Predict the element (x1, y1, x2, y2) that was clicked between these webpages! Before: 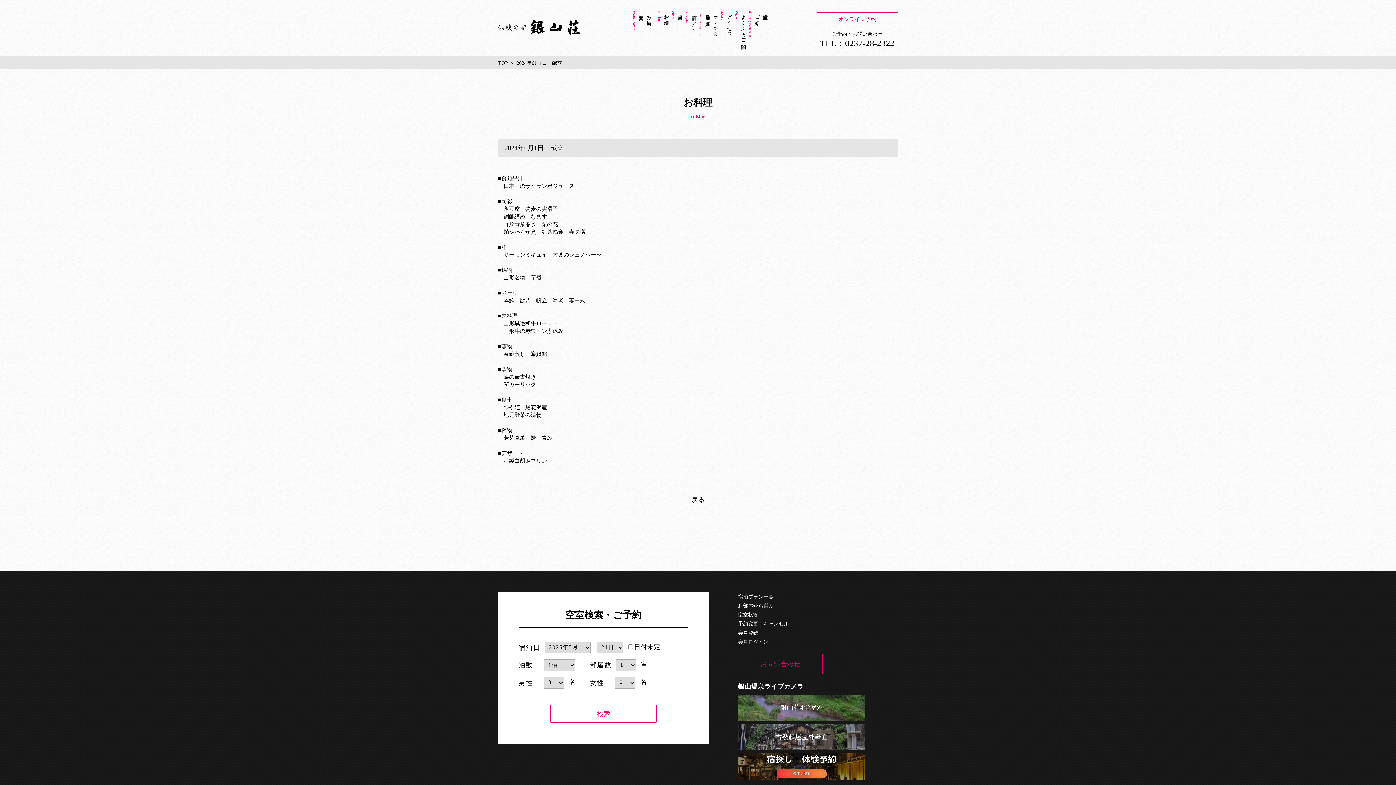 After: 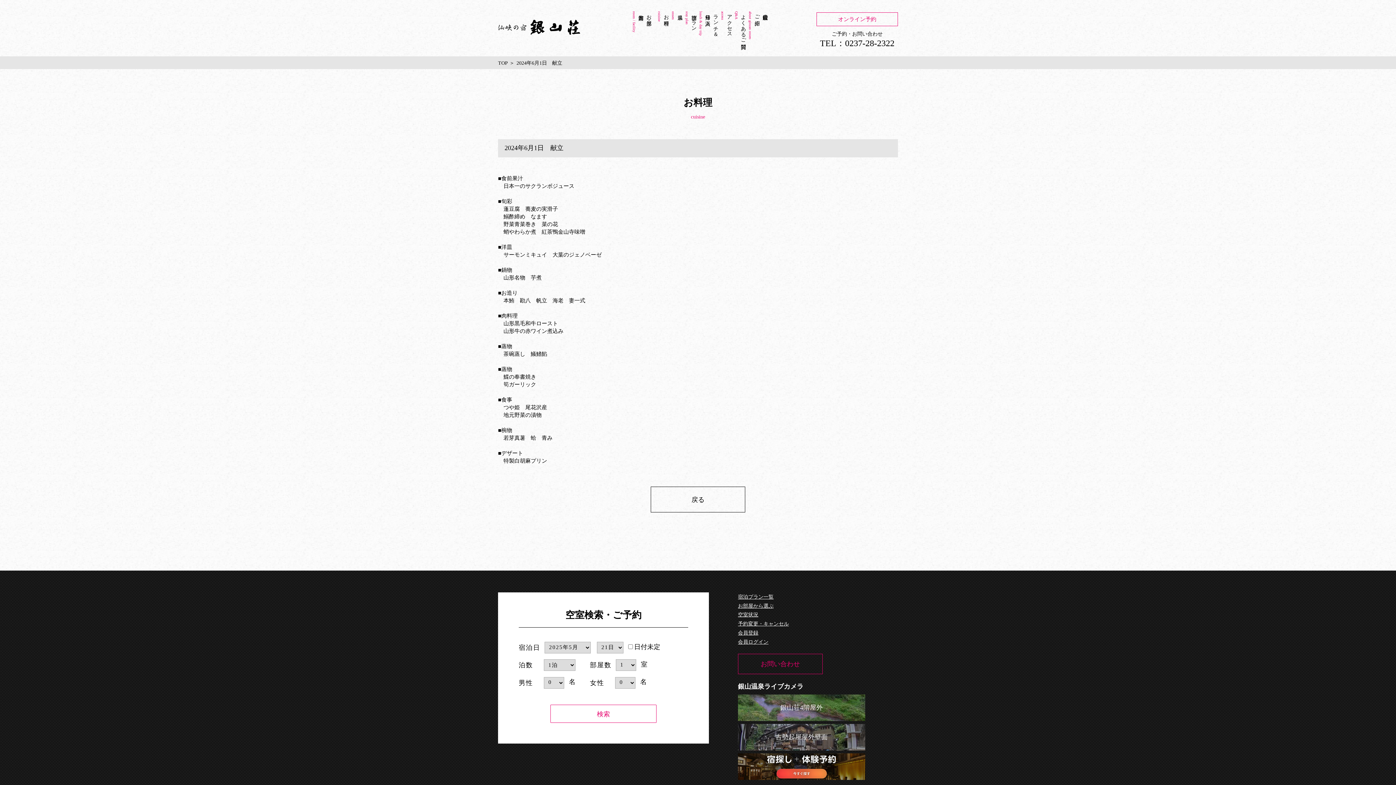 Action: bbox: (684, 11, 698, 51) label: 宿泊プラン